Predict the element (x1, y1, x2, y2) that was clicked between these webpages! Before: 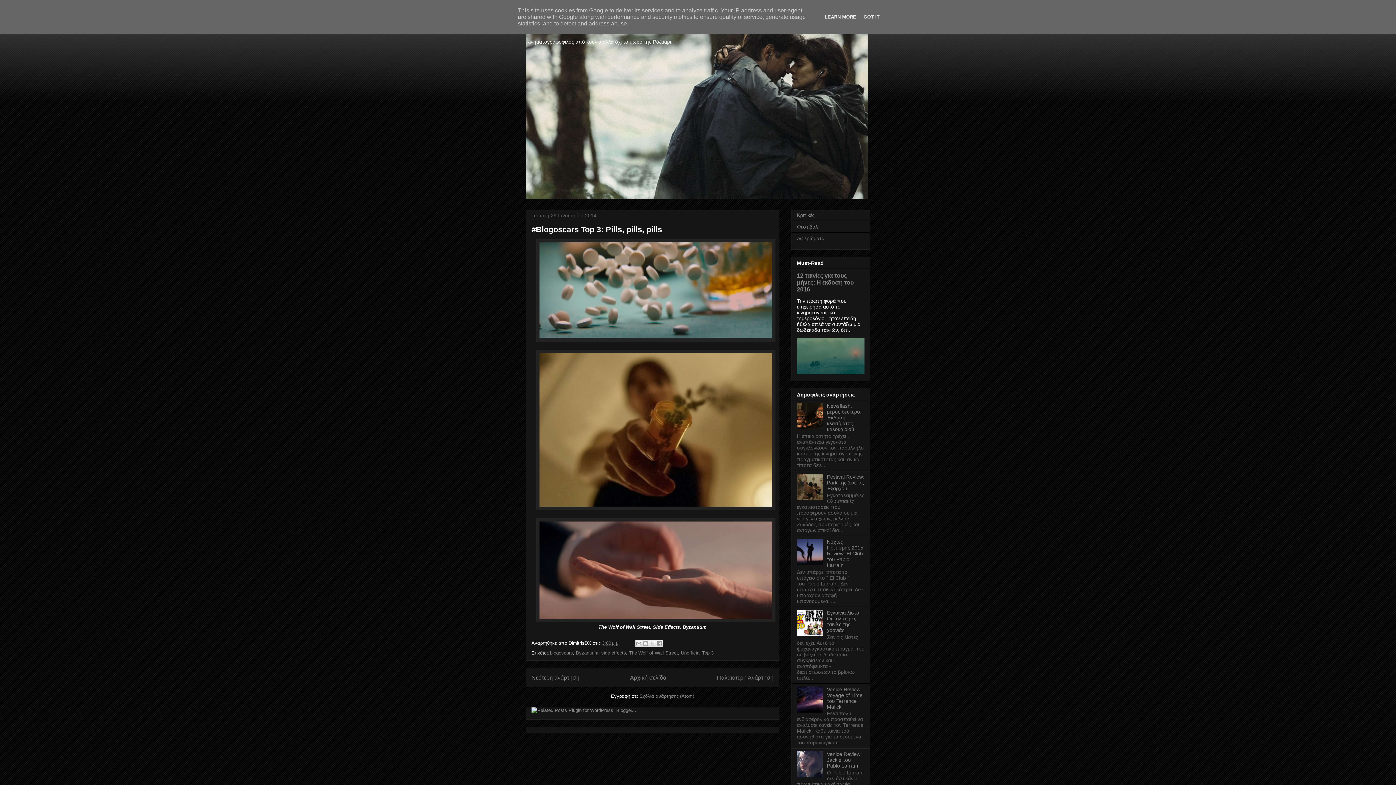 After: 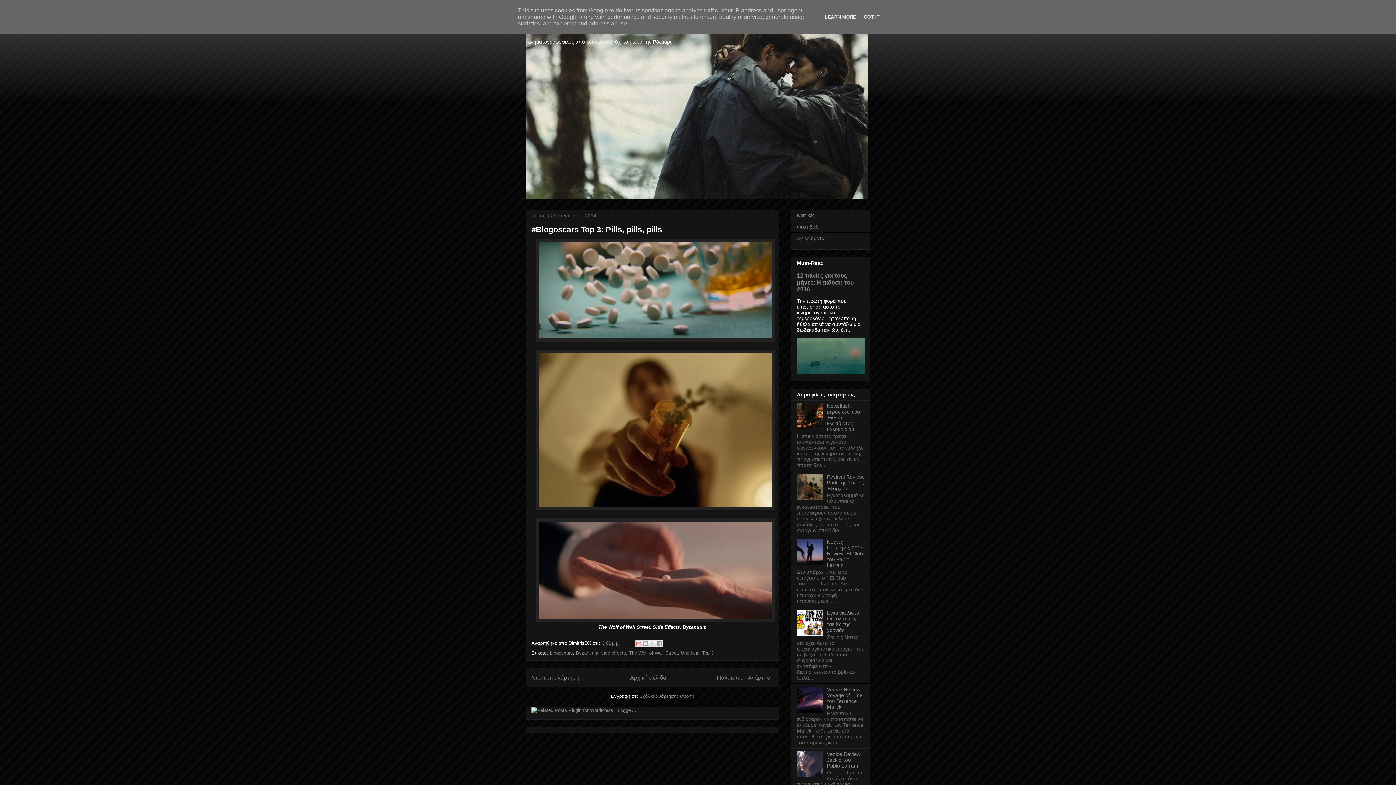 Action: bbox: (635, 640, 642, 647) label: Αποστολή με μήνυμα ηλεκτρονικού ταχυδρομείου